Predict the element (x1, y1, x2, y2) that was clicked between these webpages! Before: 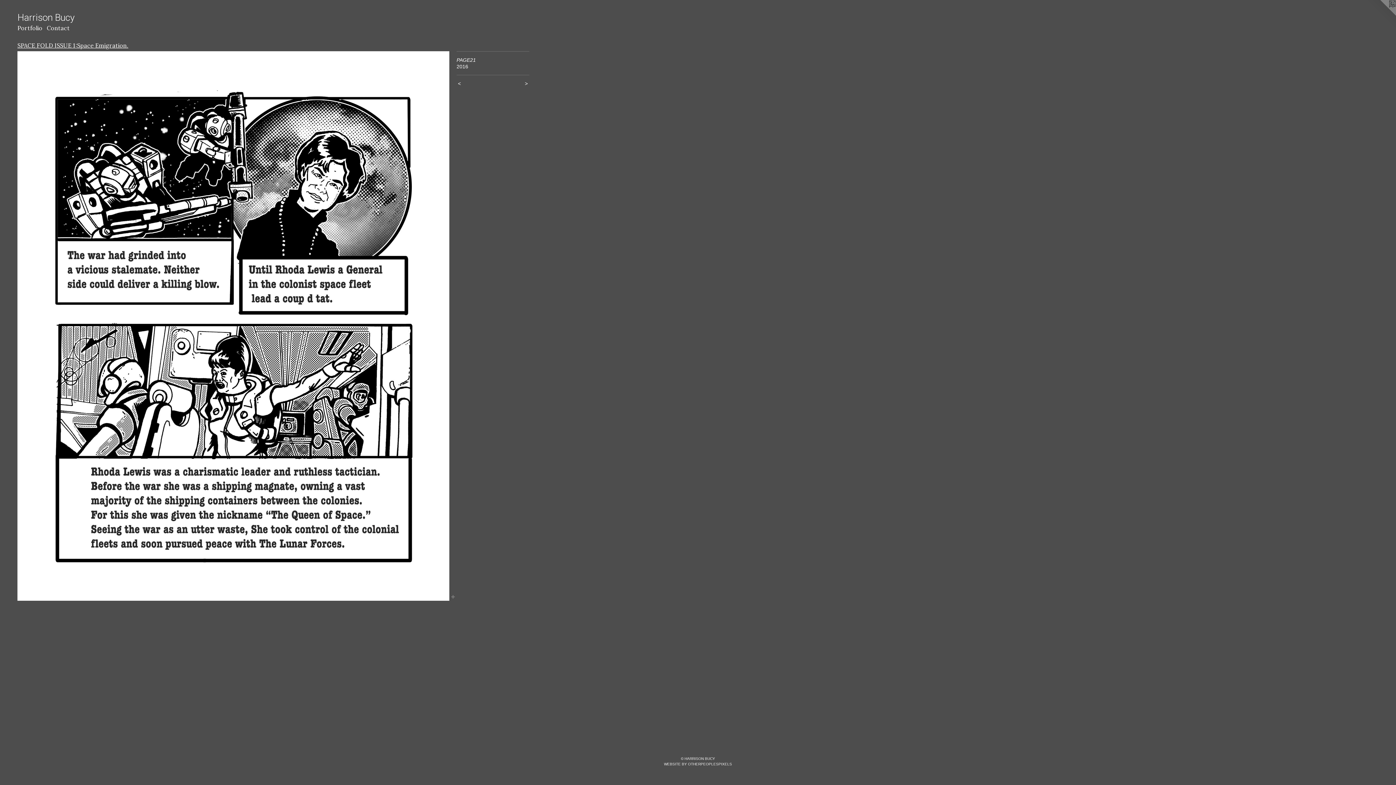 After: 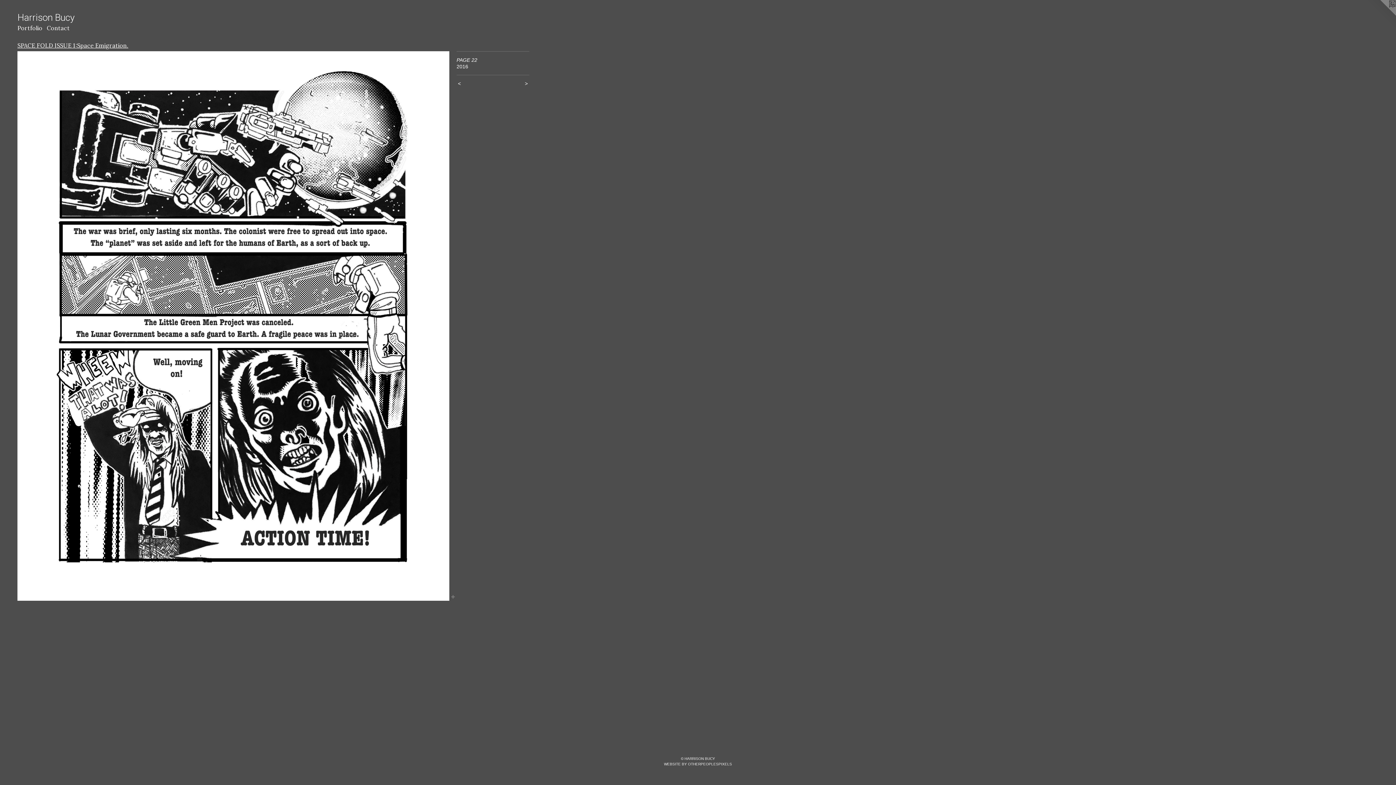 Action: label:  > bbox: (509, 80, 529, 86)